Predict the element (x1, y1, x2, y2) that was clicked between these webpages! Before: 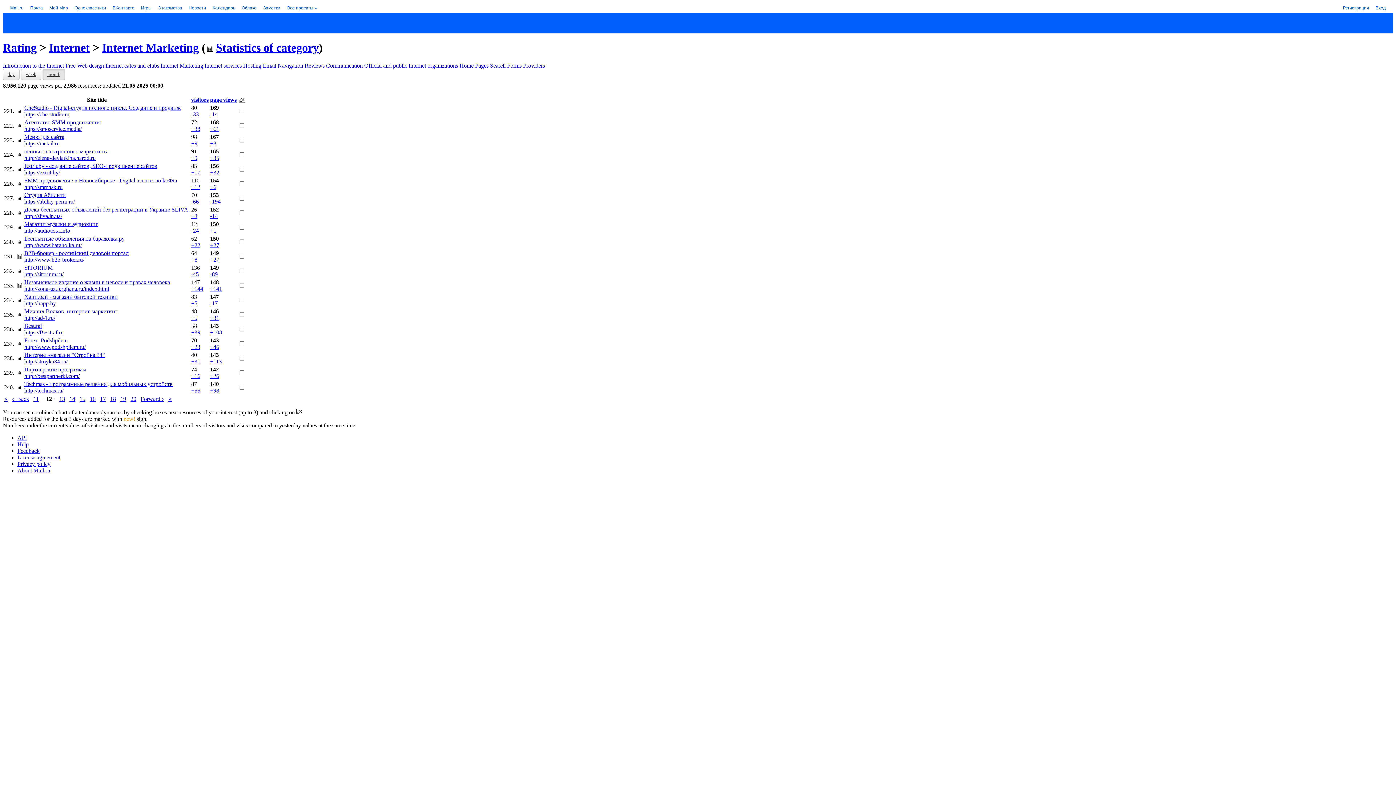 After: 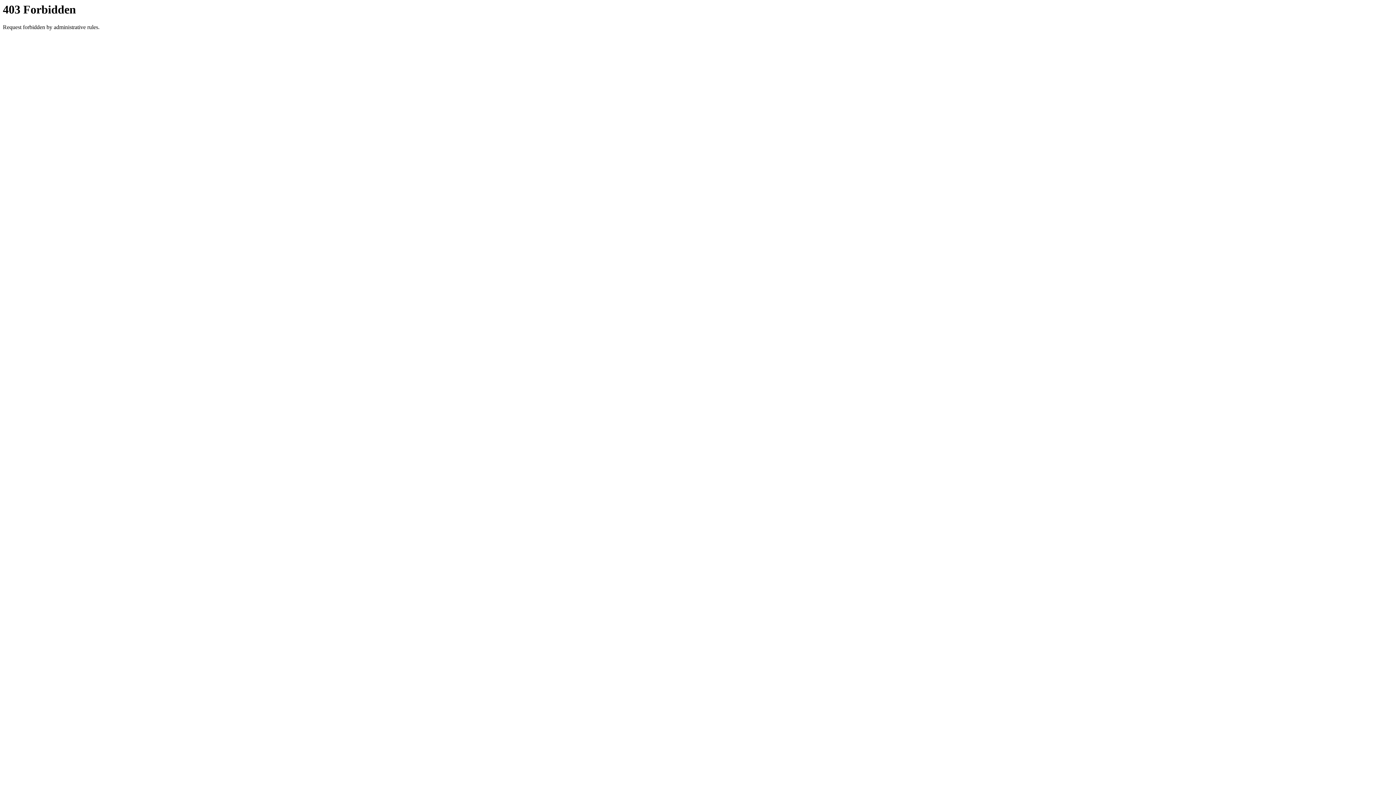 Action: label: https://ability-perm.ru/ bbox: (24, 198, 74, 204)